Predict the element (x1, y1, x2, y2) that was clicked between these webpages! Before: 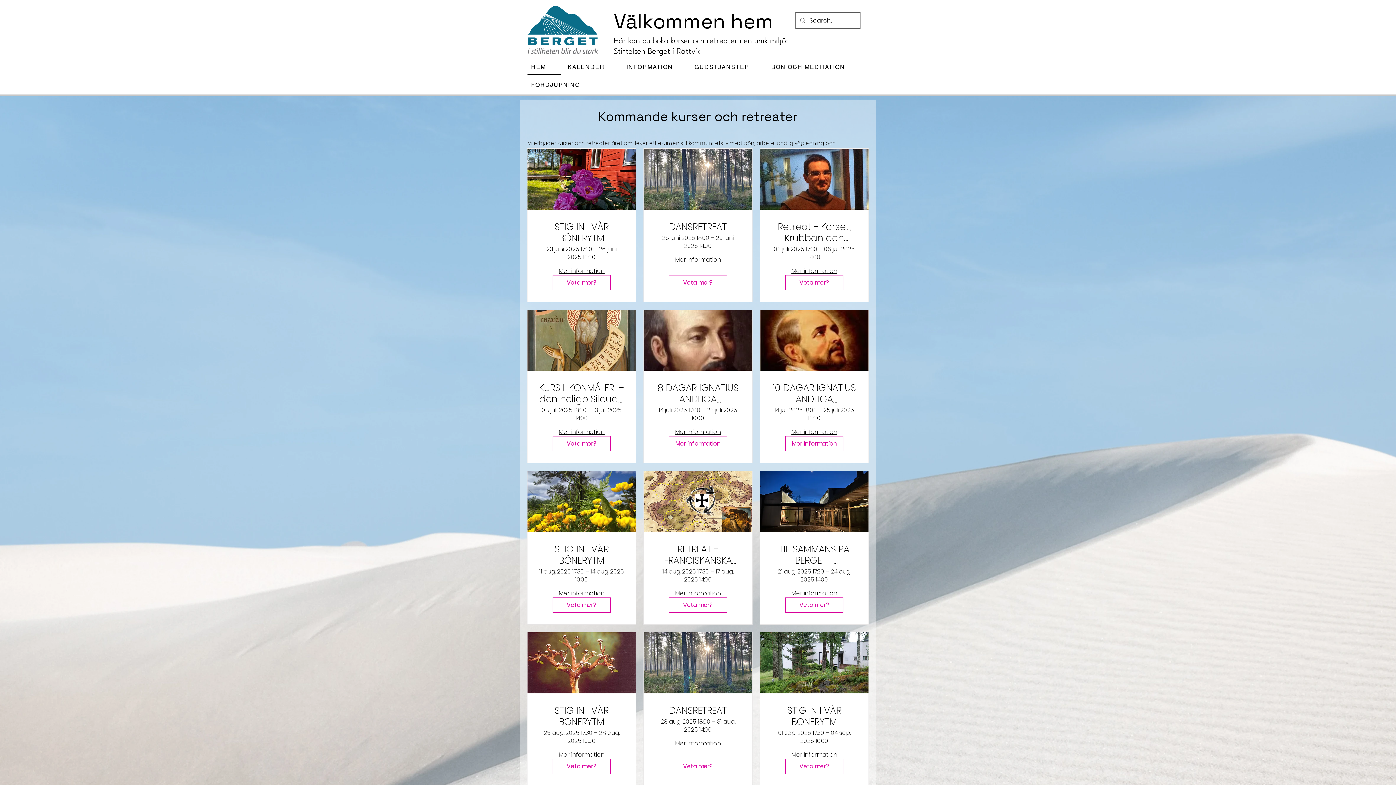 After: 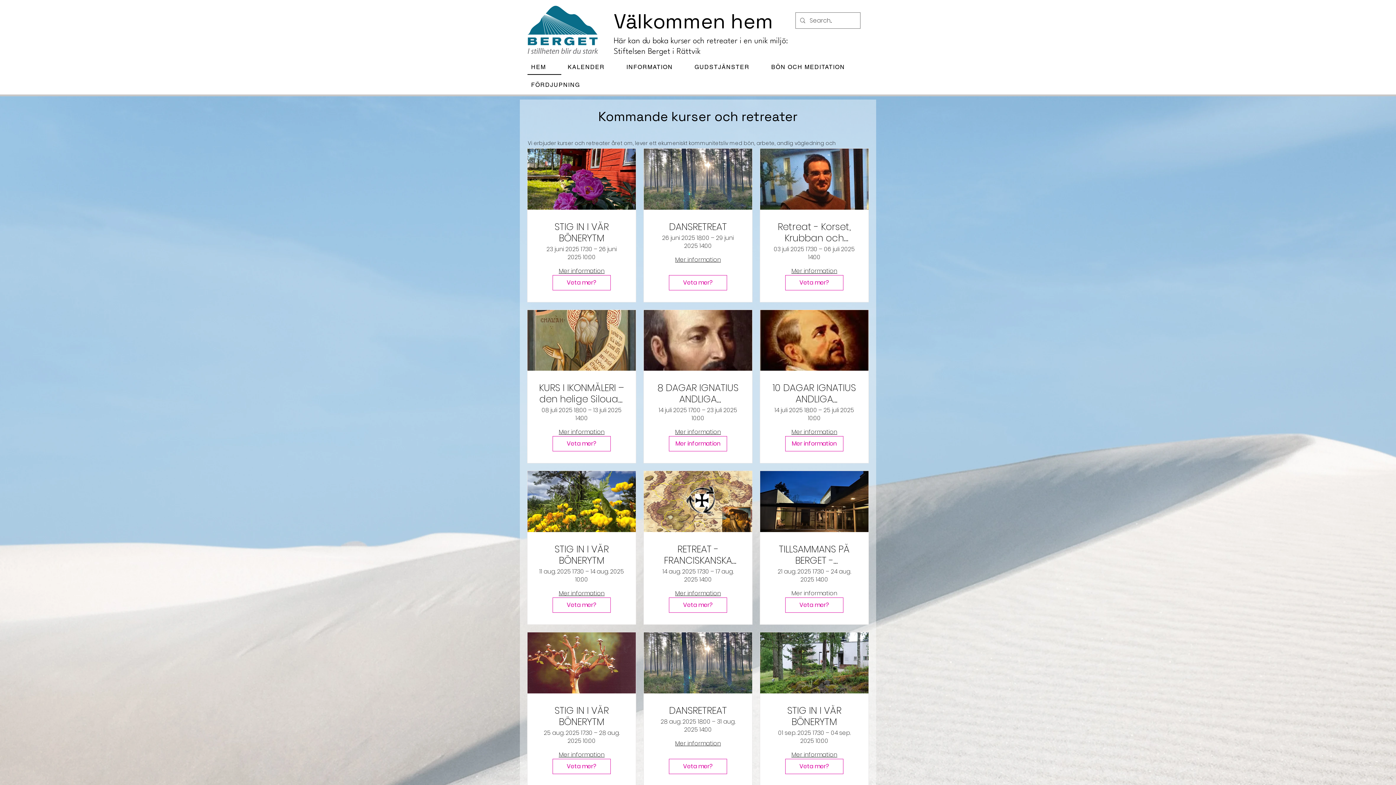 Action: bbox: (791, 589, 837, 597) label: Mer information